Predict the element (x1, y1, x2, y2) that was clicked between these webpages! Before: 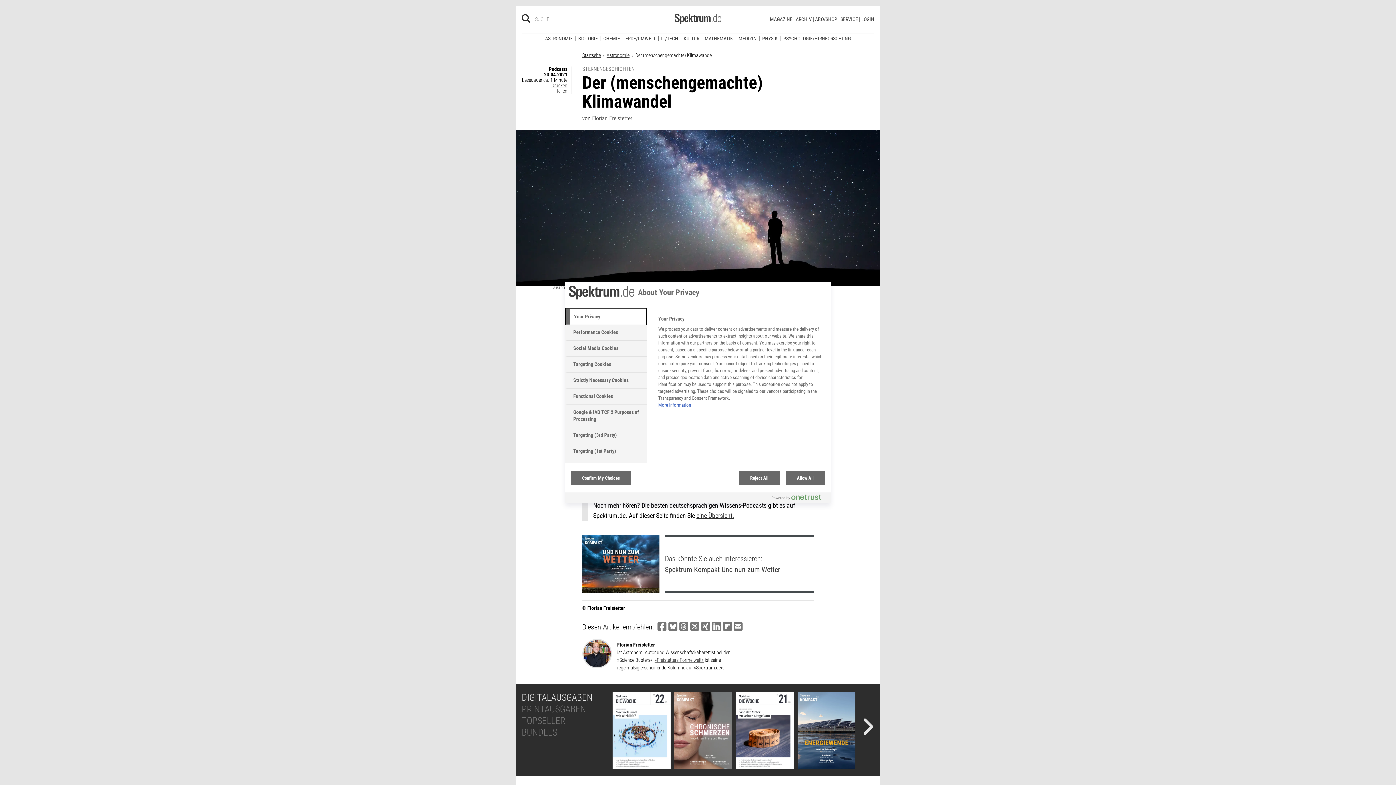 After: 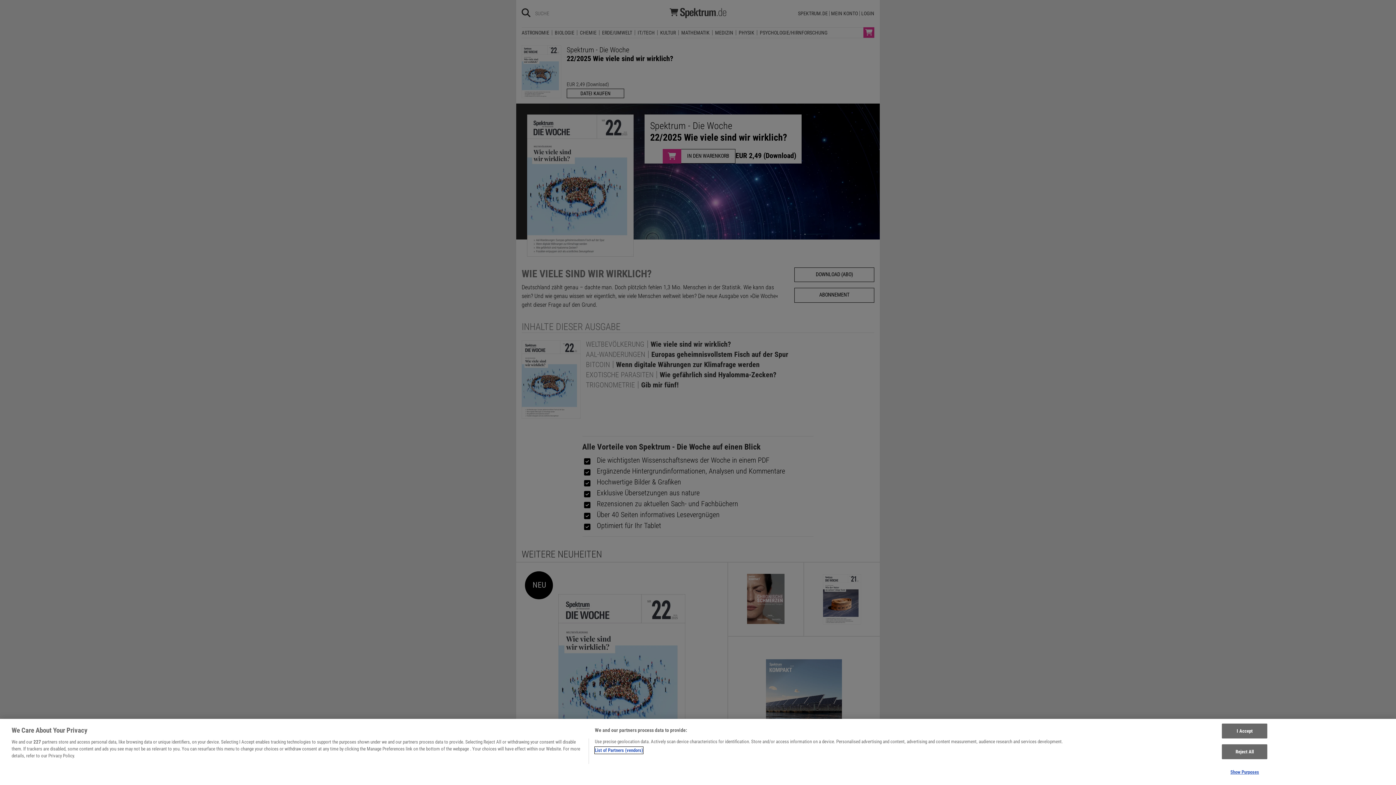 Action: bbox: (612, 686, 670, 778)